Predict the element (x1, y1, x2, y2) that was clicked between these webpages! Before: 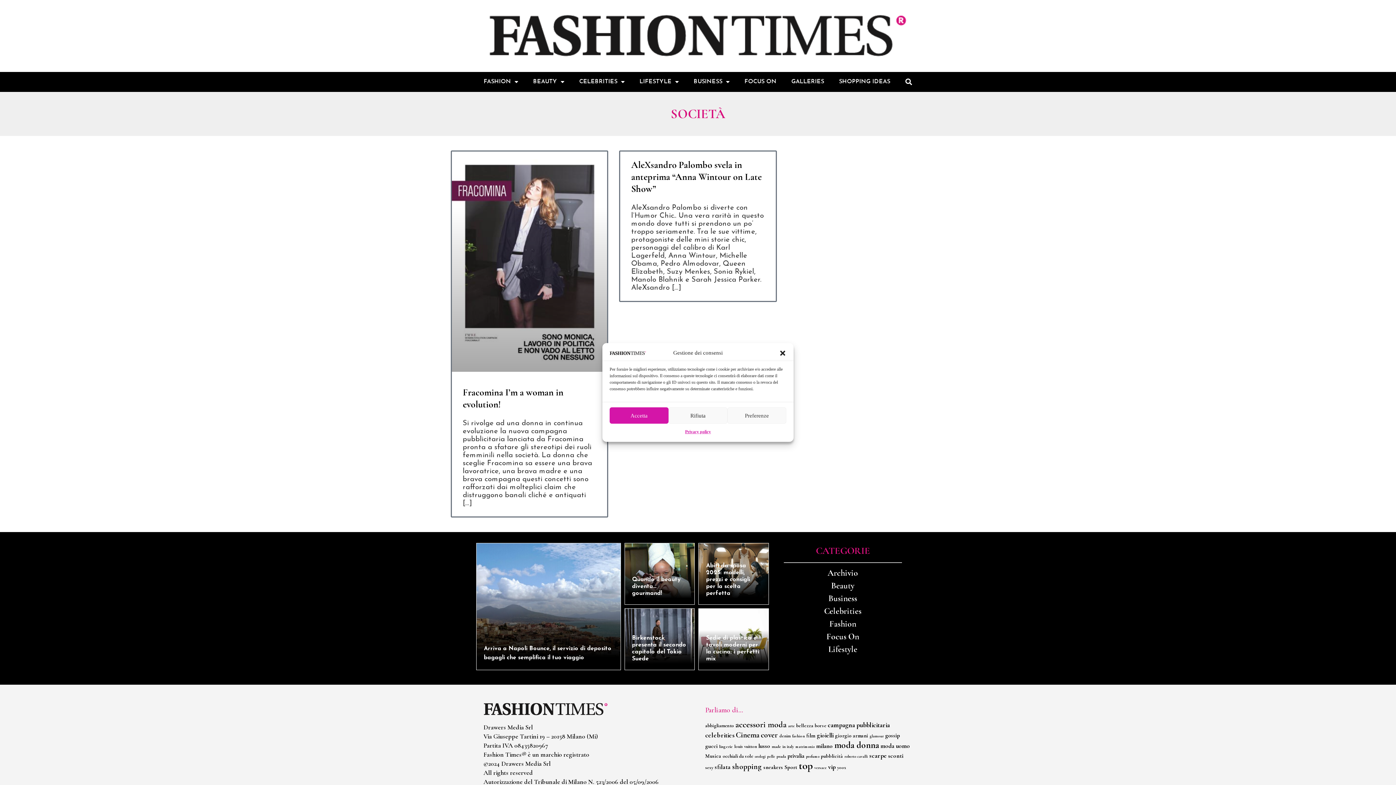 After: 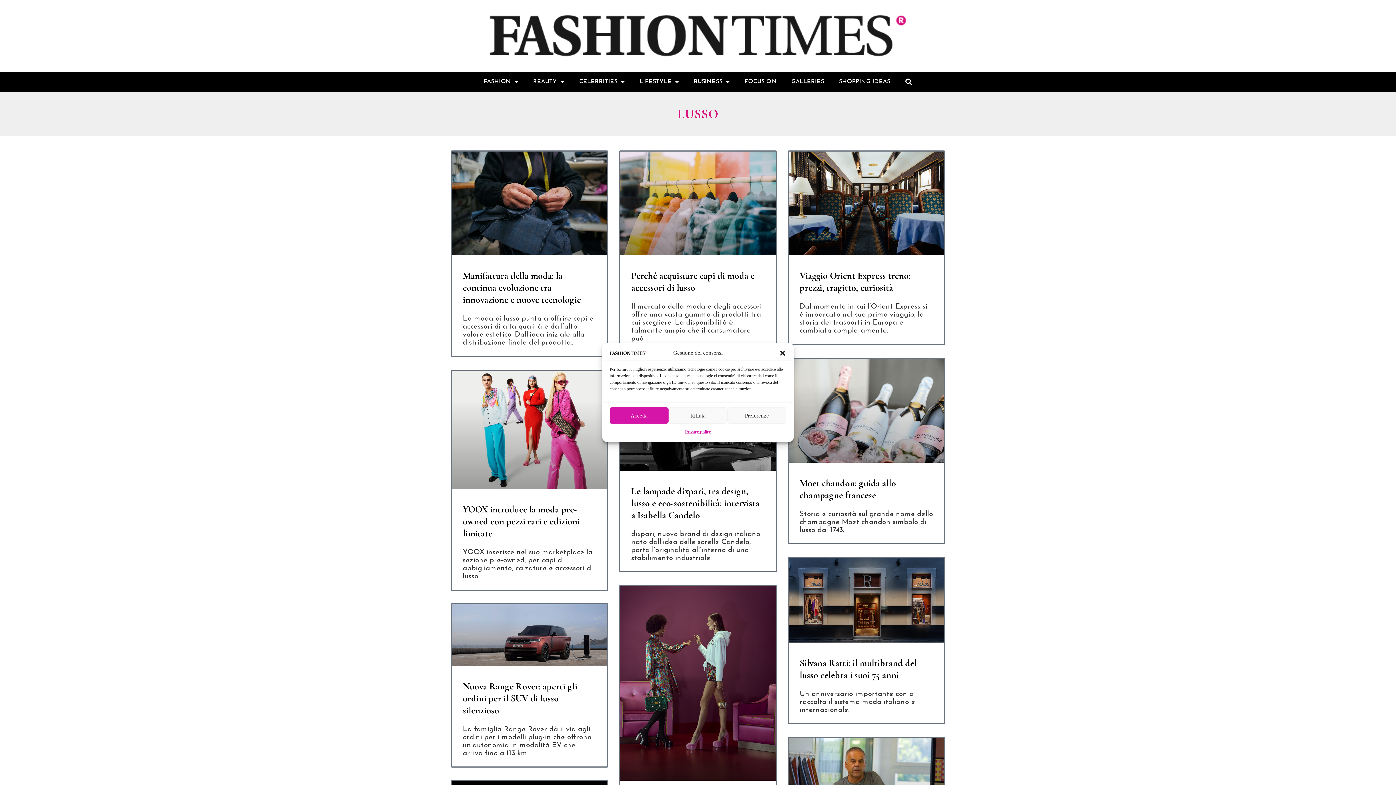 Action: bbox: (758, 742, 770, 750) label: lusso (353 elementi)